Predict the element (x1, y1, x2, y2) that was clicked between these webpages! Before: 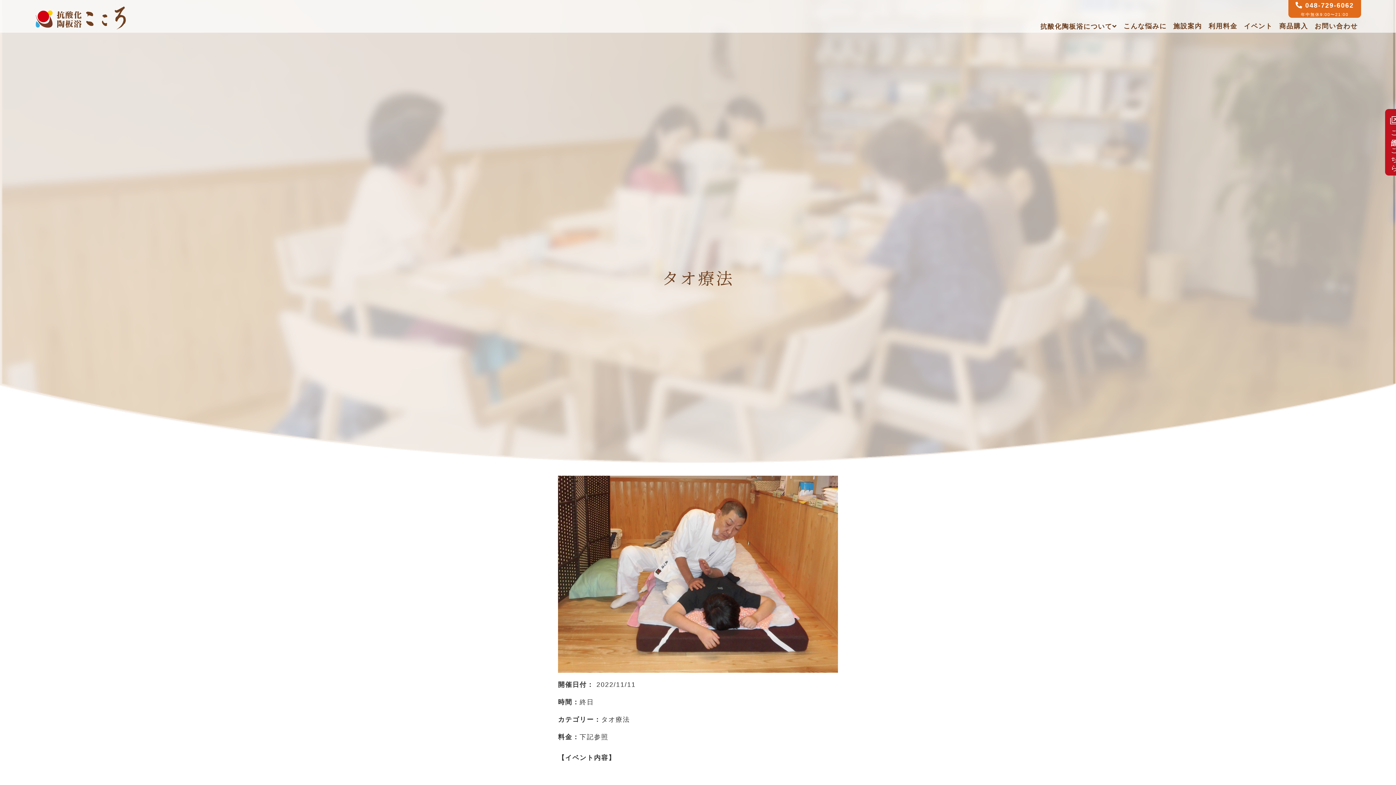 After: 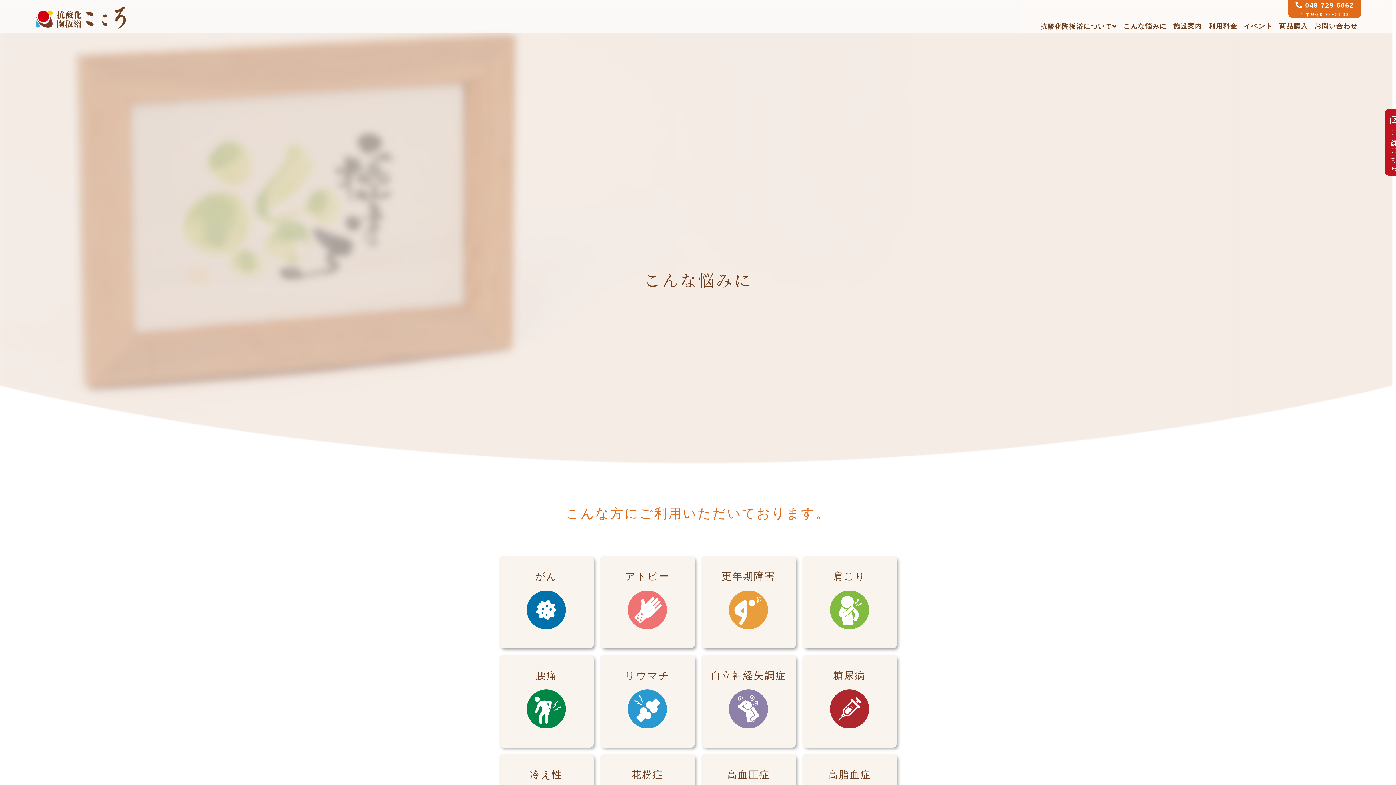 Action: label: こんな悩みに bbox: (1120, 22, 1170, 29)